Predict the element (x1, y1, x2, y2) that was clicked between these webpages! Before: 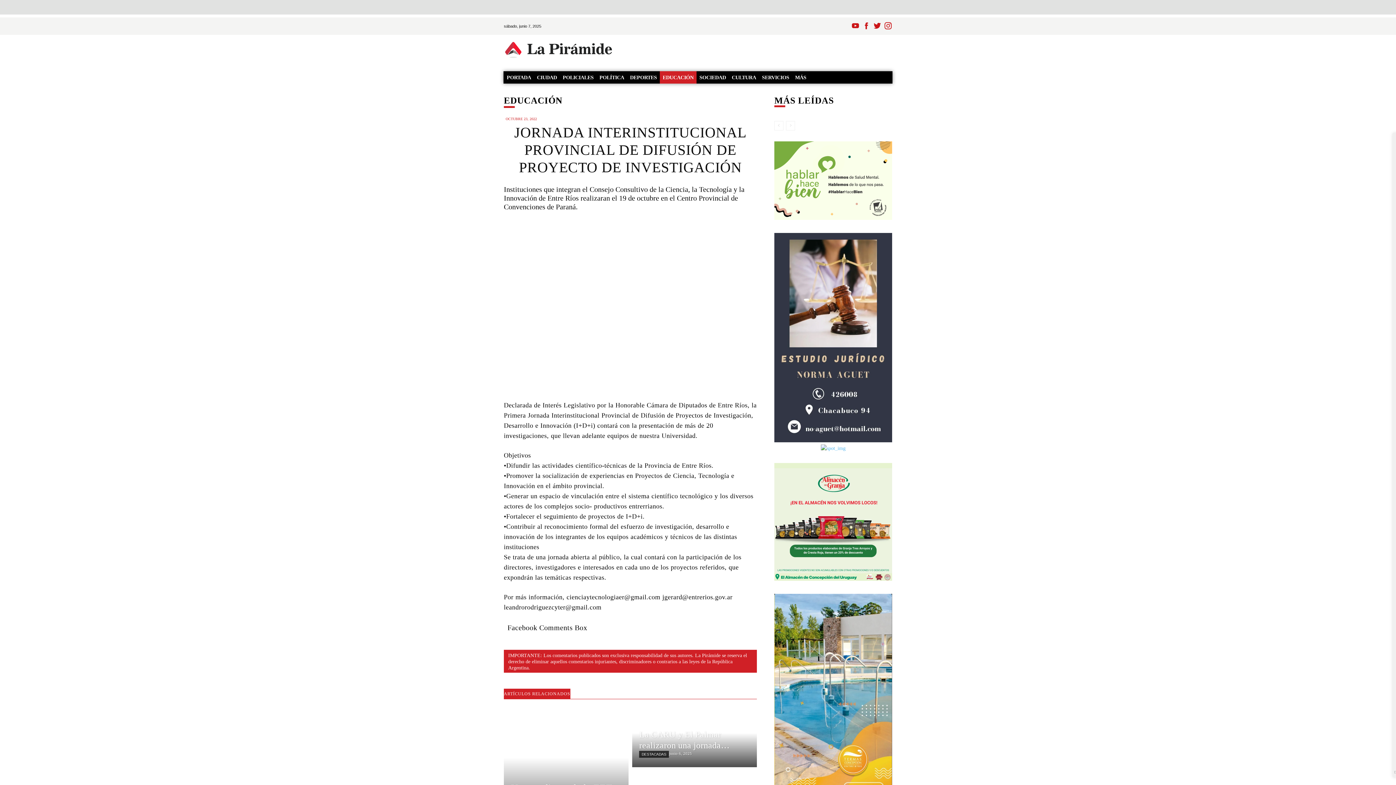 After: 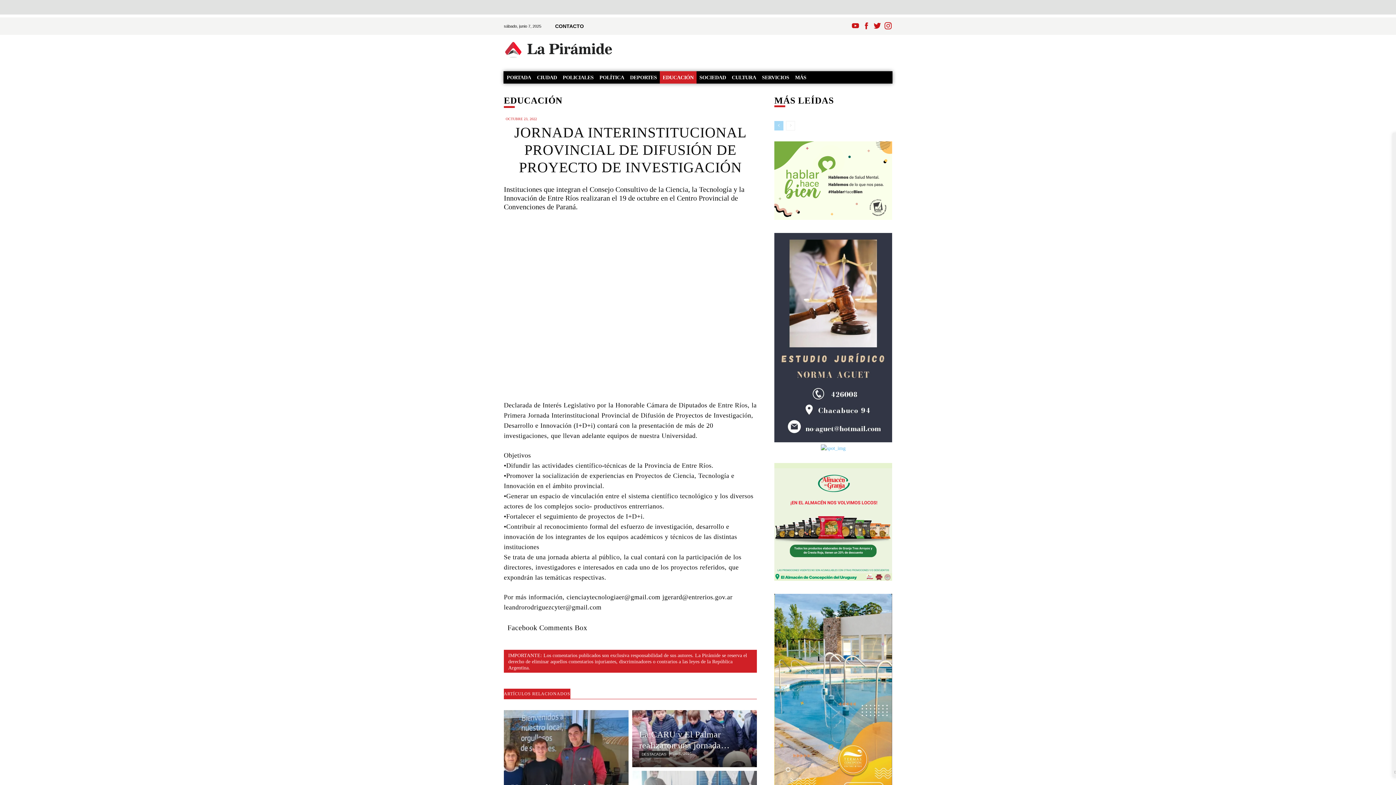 Action: bbox: (774, 121, 783, 130) label: prev-page